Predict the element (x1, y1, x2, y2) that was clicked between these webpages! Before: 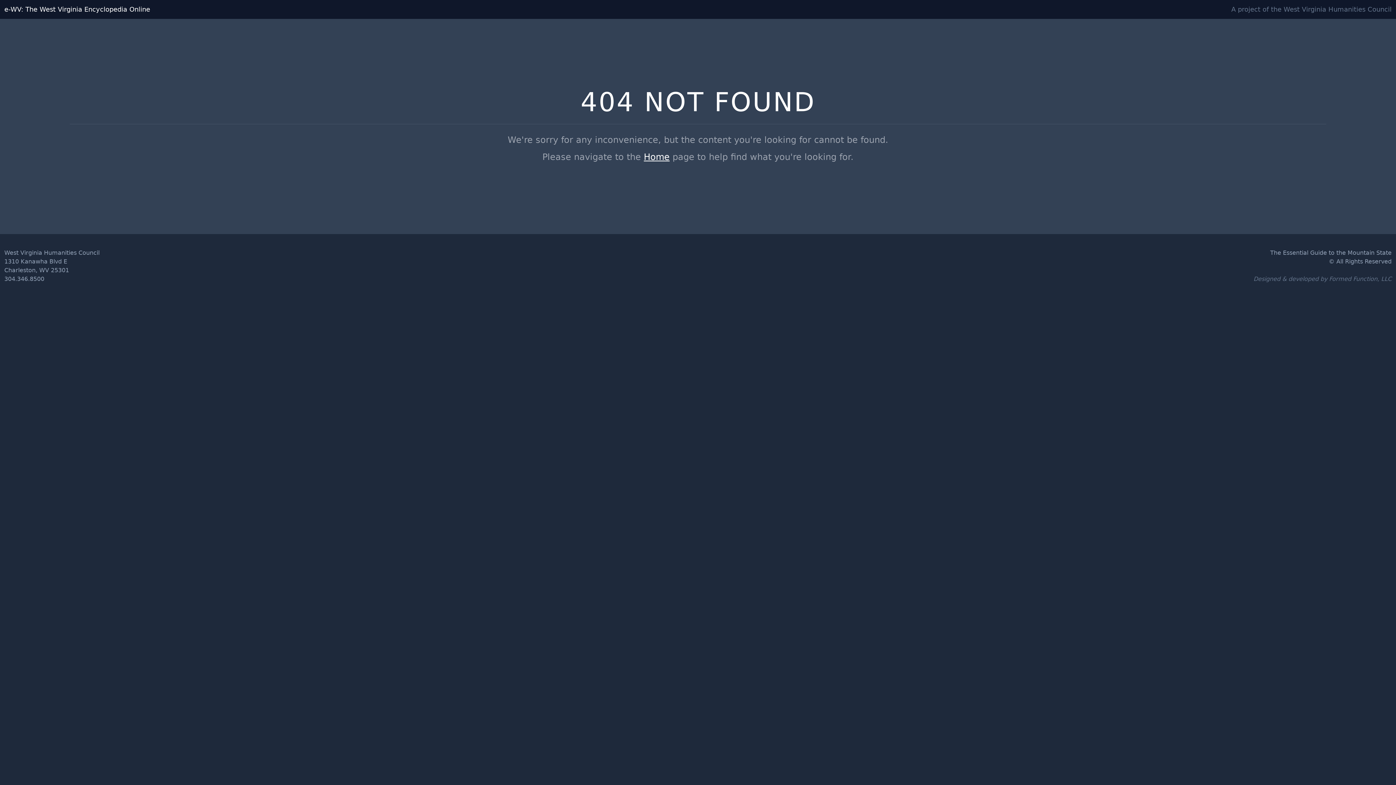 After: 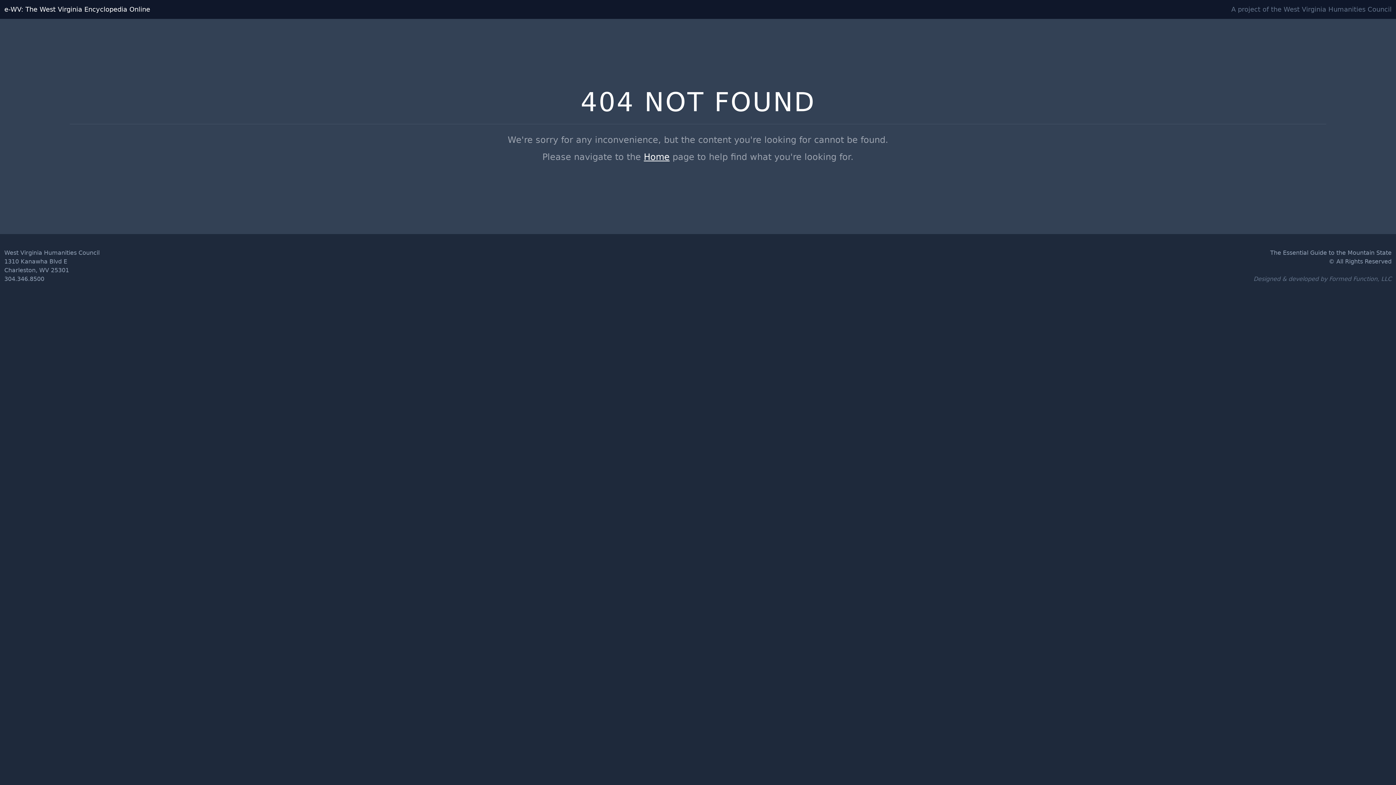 Action: label: A project of the West Virginia Humanities Council bbox: (1231, 5, 1392, 13)